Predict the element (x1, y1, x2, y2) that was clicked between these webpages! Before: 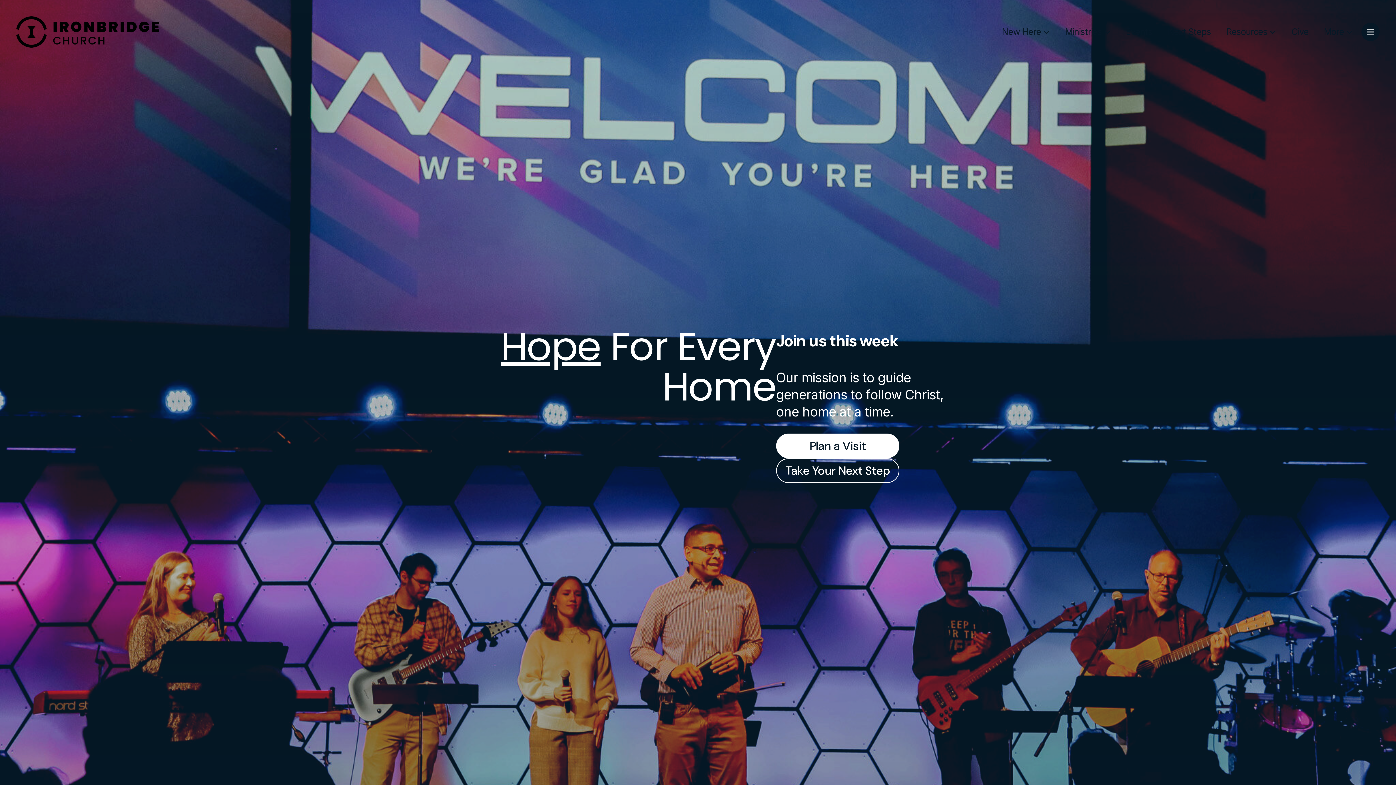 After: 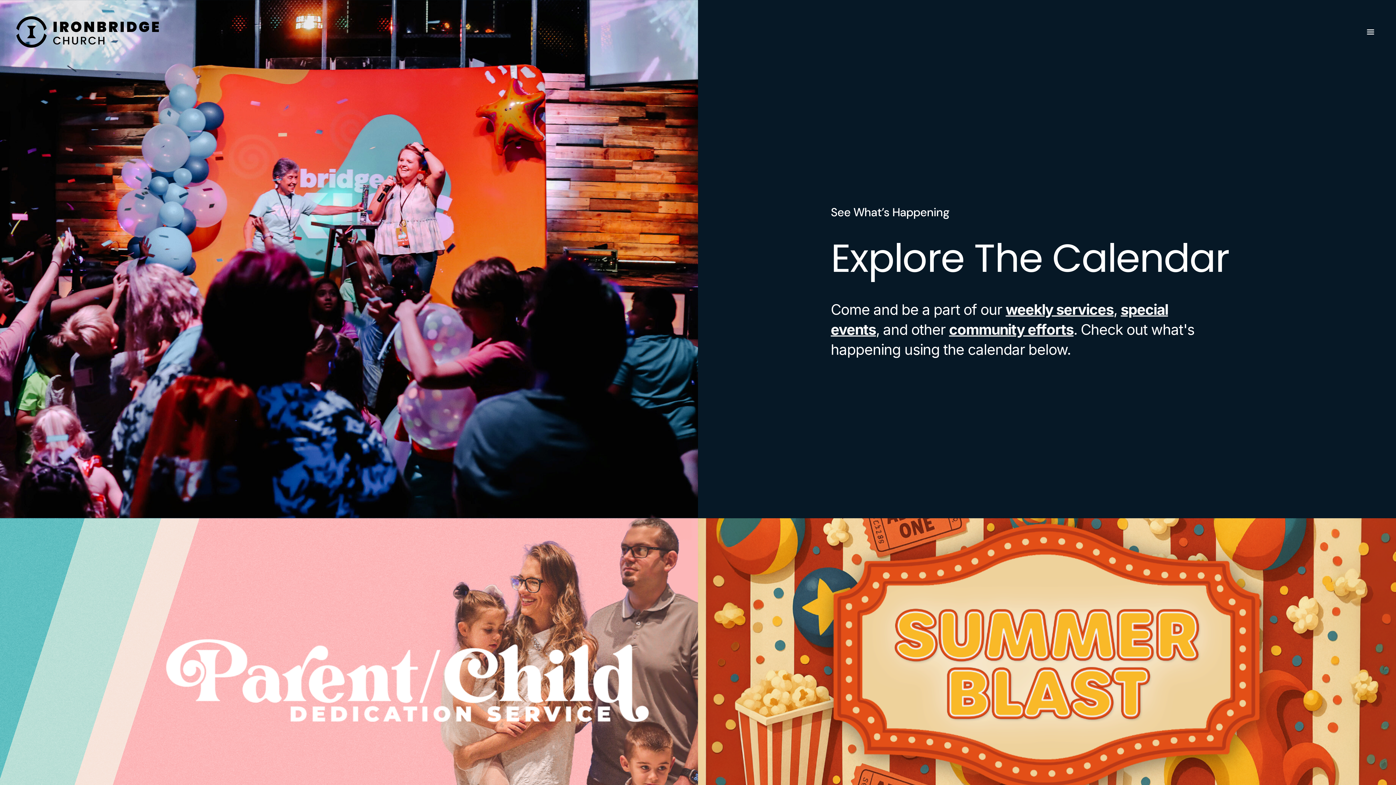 Action: label: Events bbox: (1119, 26, 1159, 37)